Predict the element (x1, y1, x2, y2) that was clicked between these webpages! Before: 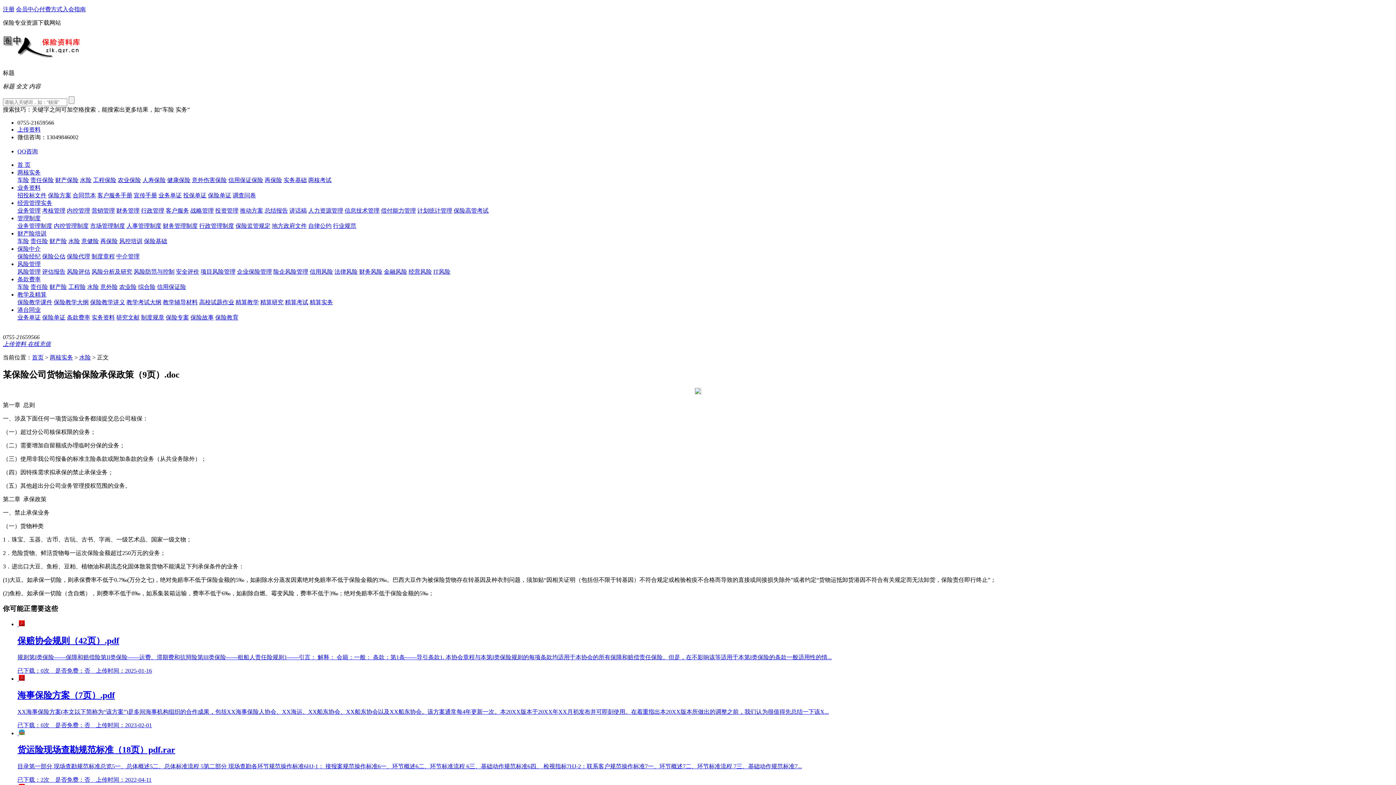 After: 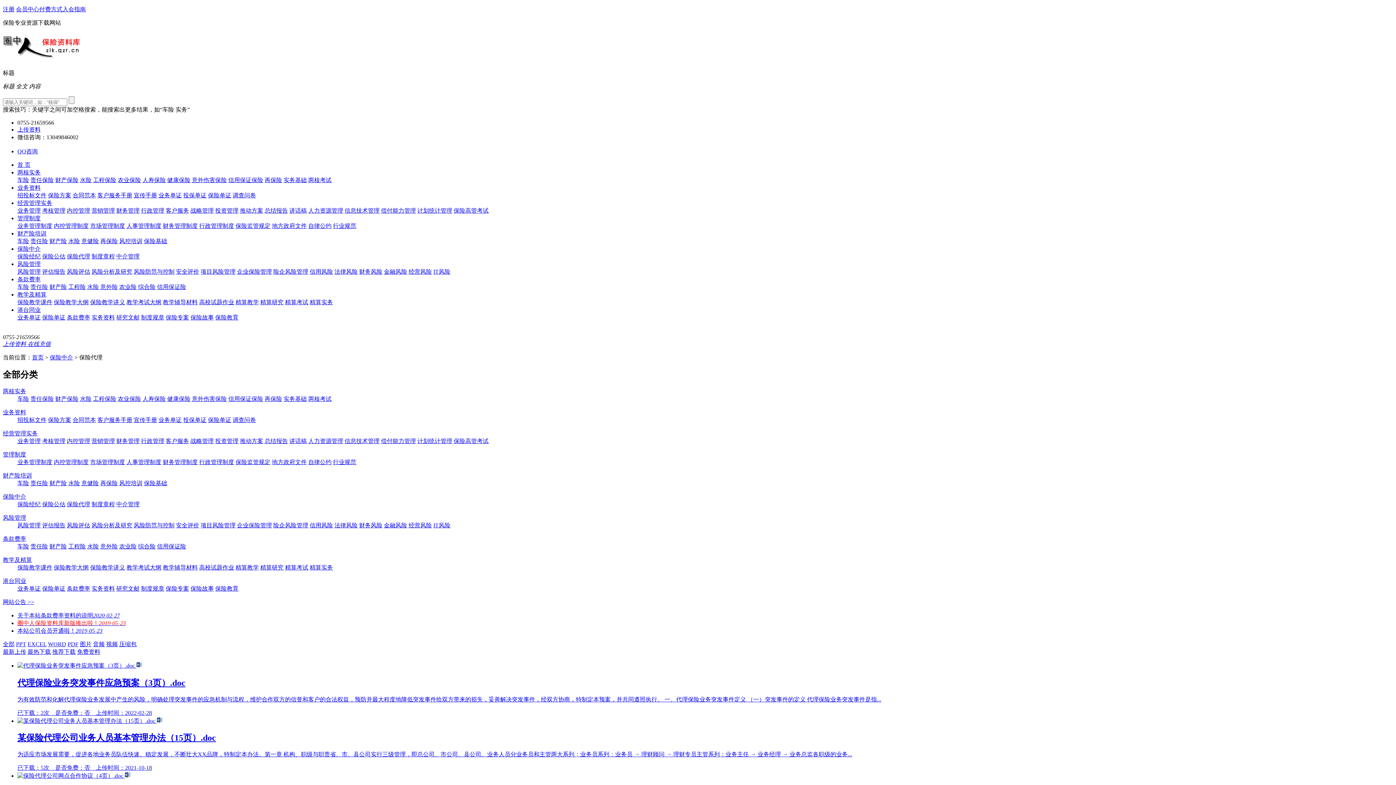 Action: bbox: (66, 253, 90, 259) label: 保险代理